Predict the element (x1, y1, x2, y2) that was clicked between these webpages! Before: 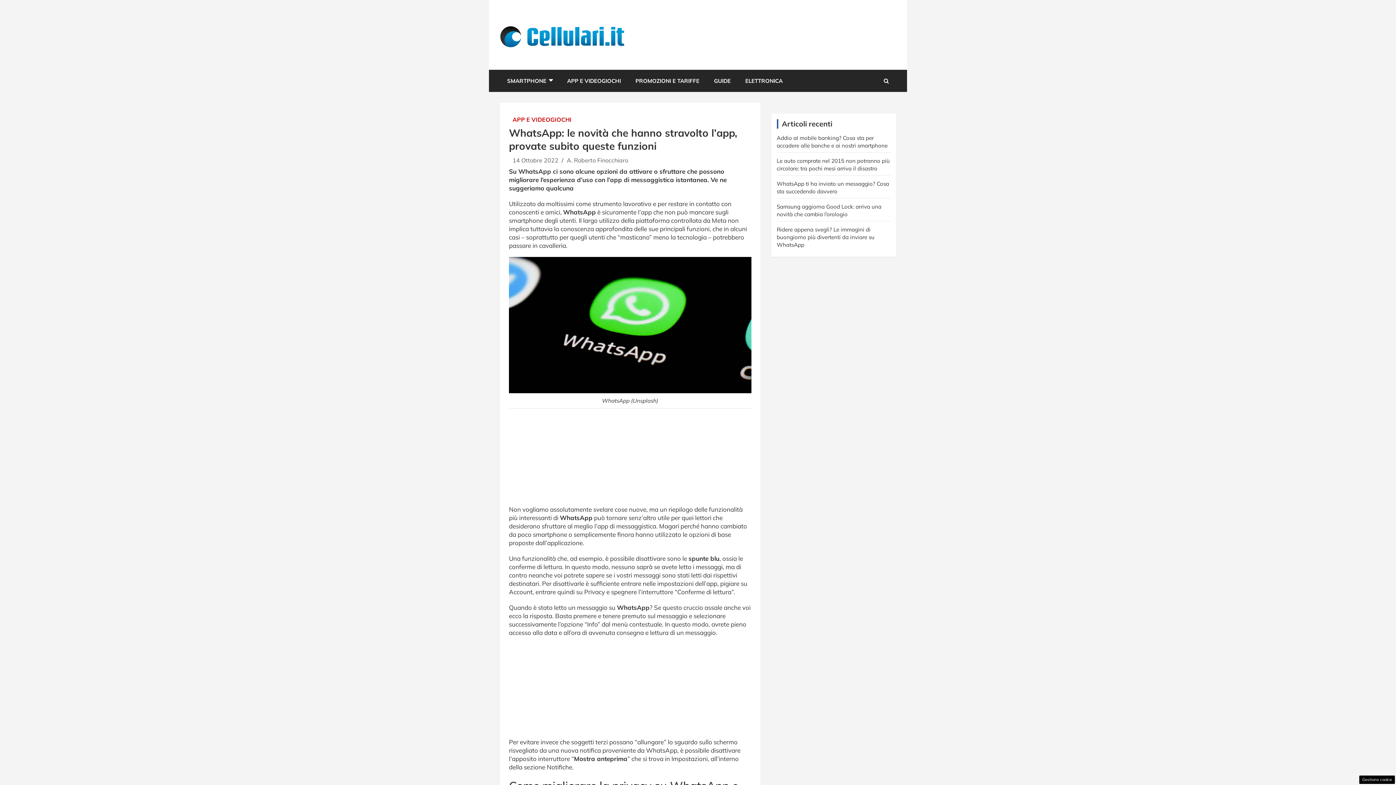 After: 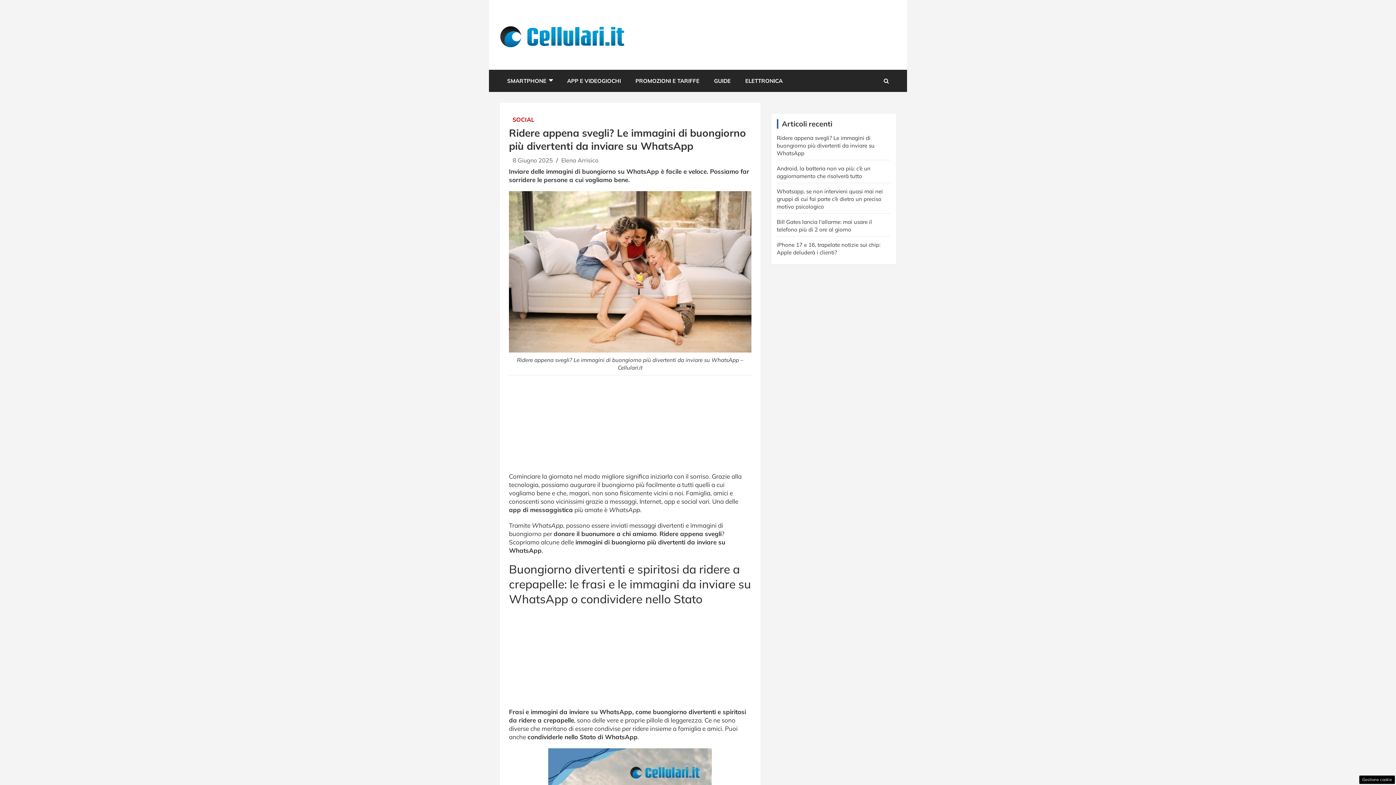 Action: bbox: (776, 226, 874, 248) label: Ridere appena svegli? Le immagini di buongiorno più divertenti da inviare su WhatsApp